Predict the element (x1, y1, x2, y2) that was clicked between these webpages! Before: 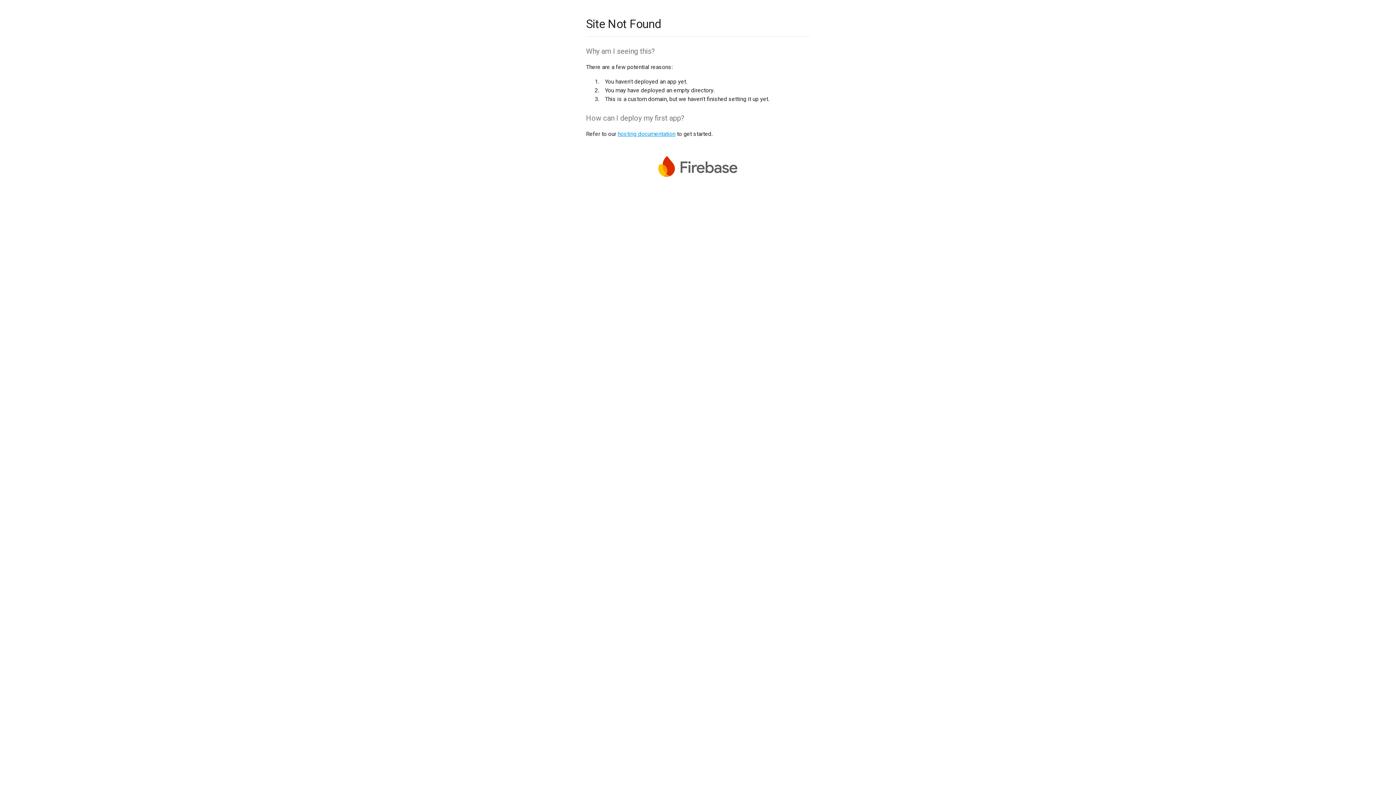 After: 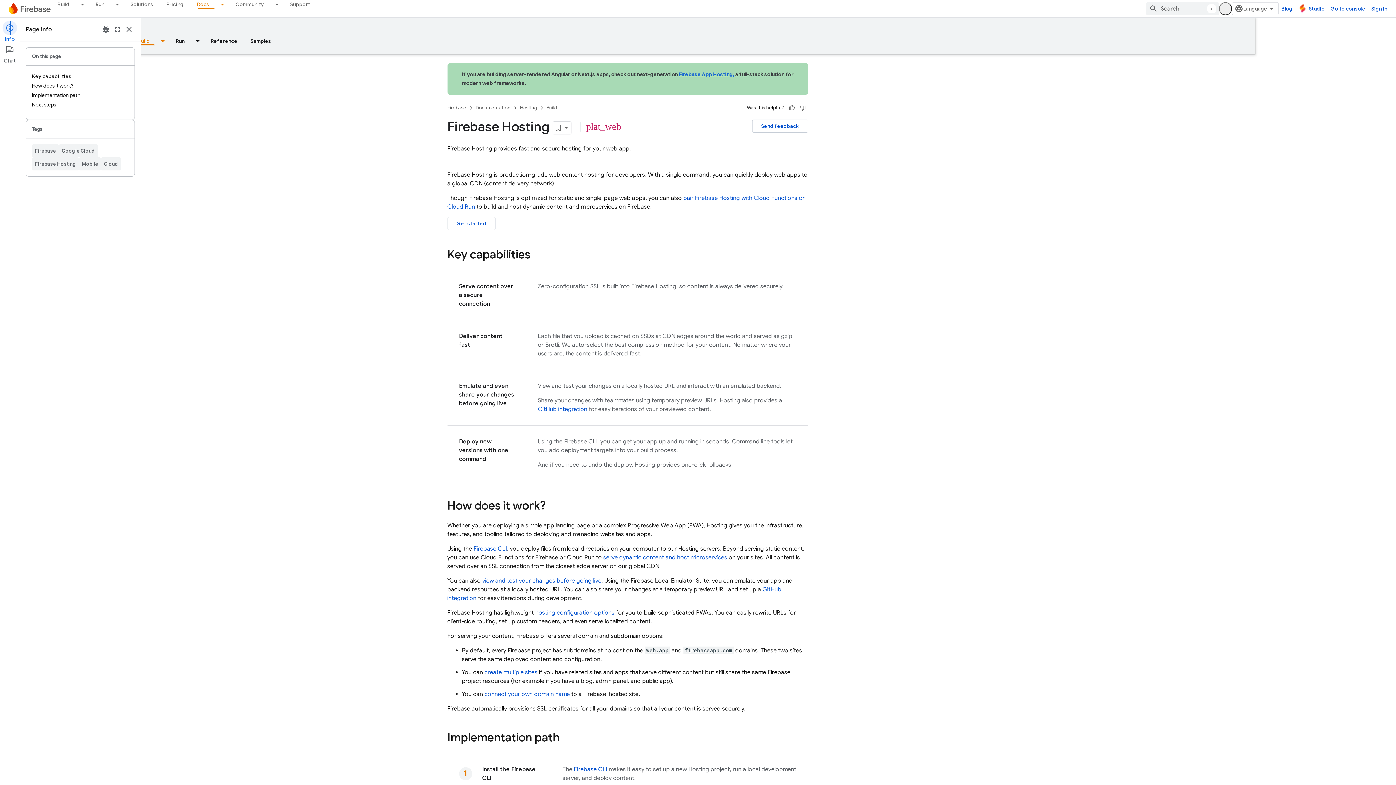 Action: label: hosting documentation bbox: (617, 130, 675, 137)